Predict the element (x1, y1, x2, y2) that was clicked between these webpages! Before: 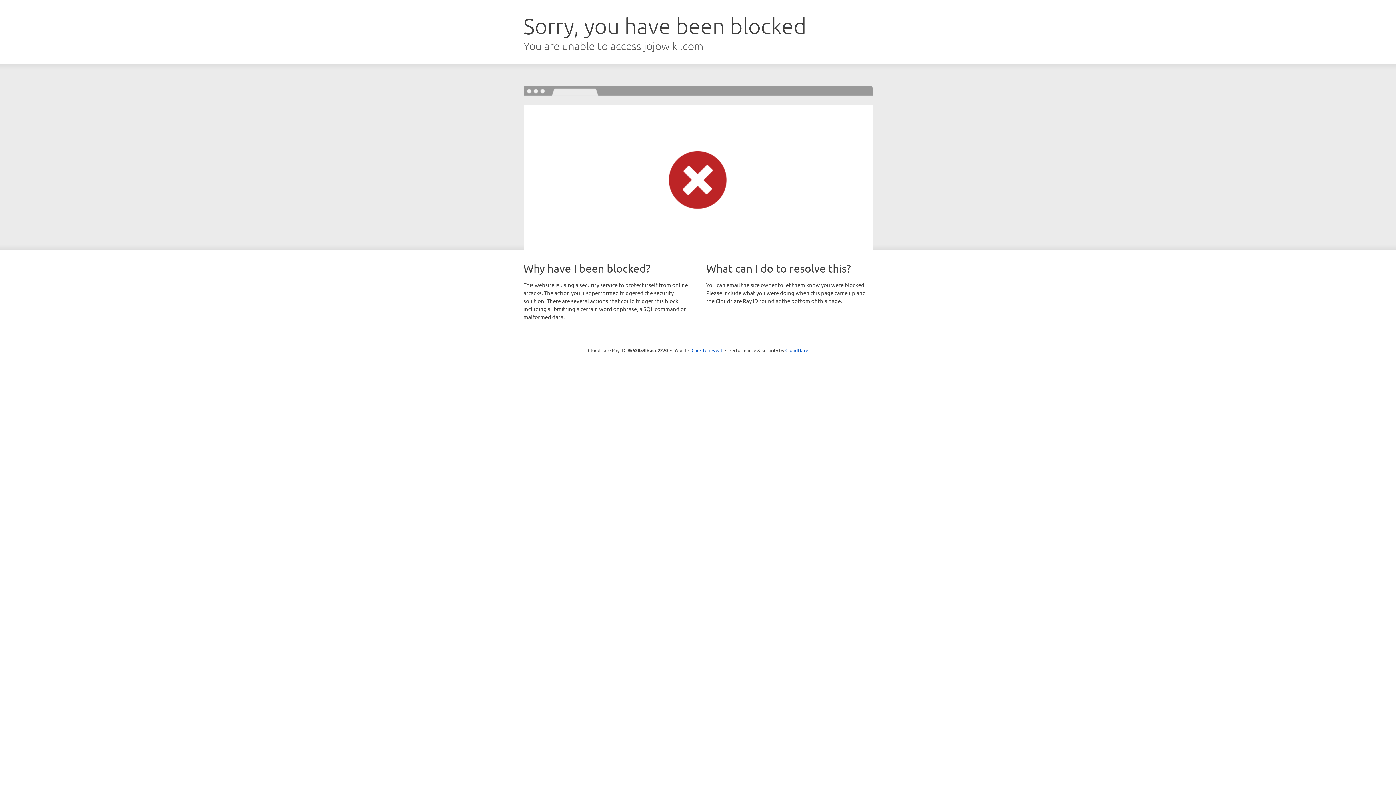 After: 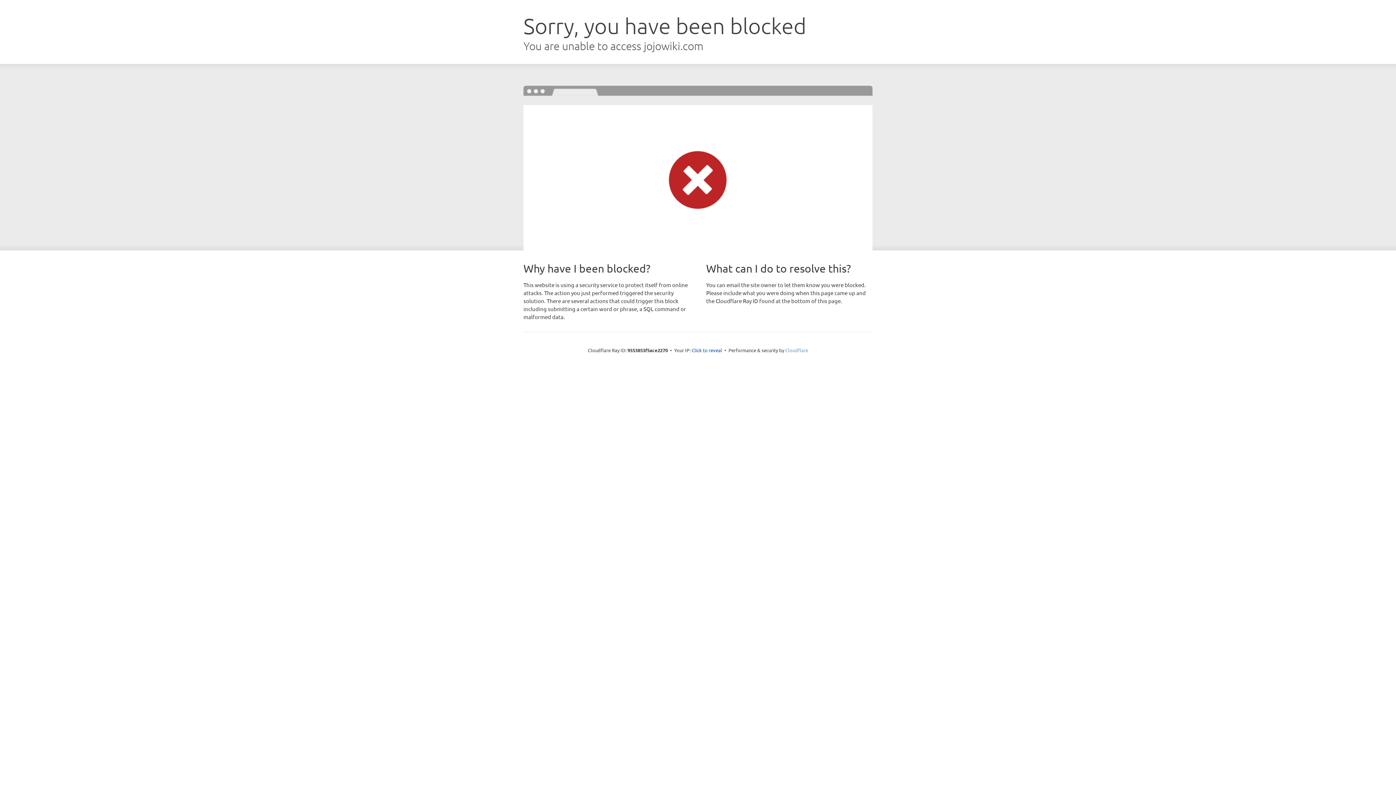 Action: bbox: (785, 347, 808, 353) label: Cloudflare